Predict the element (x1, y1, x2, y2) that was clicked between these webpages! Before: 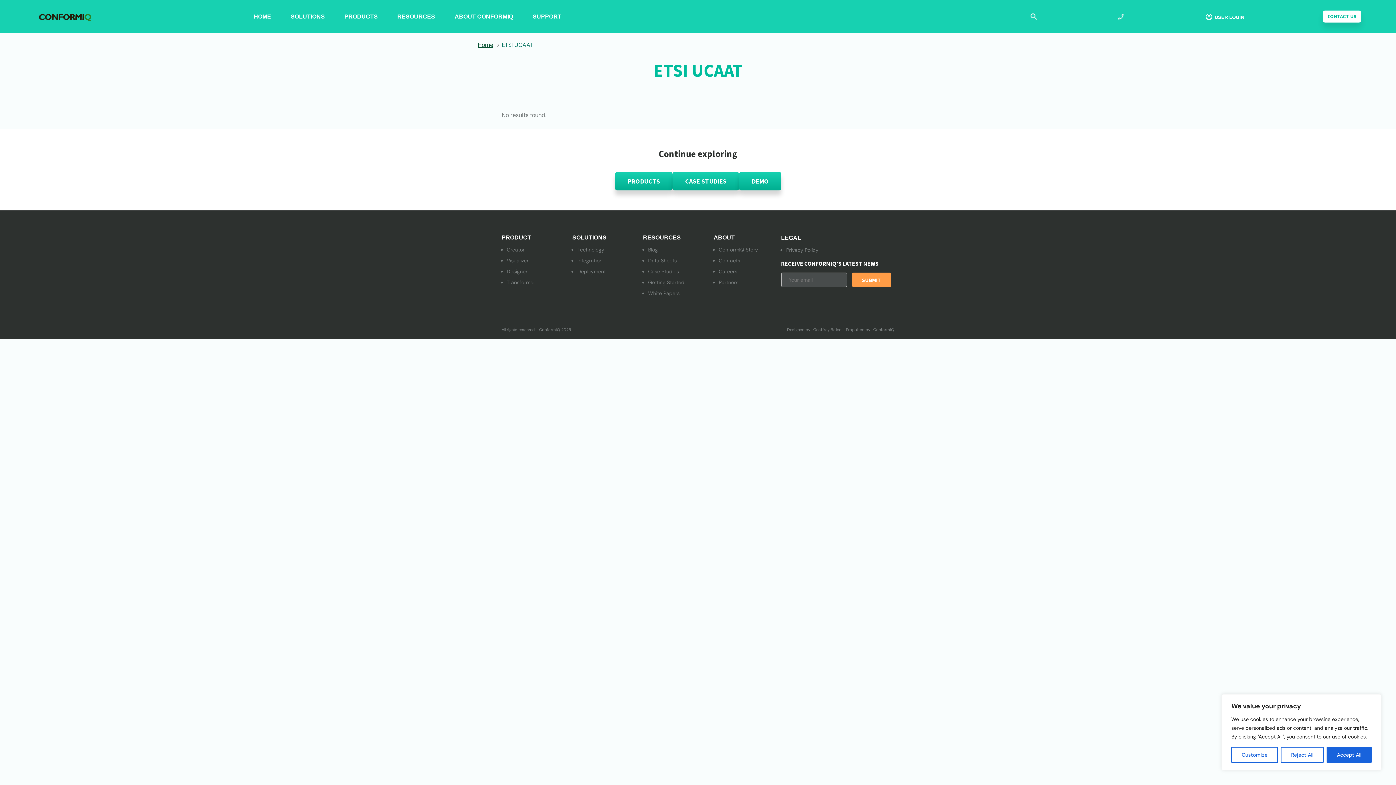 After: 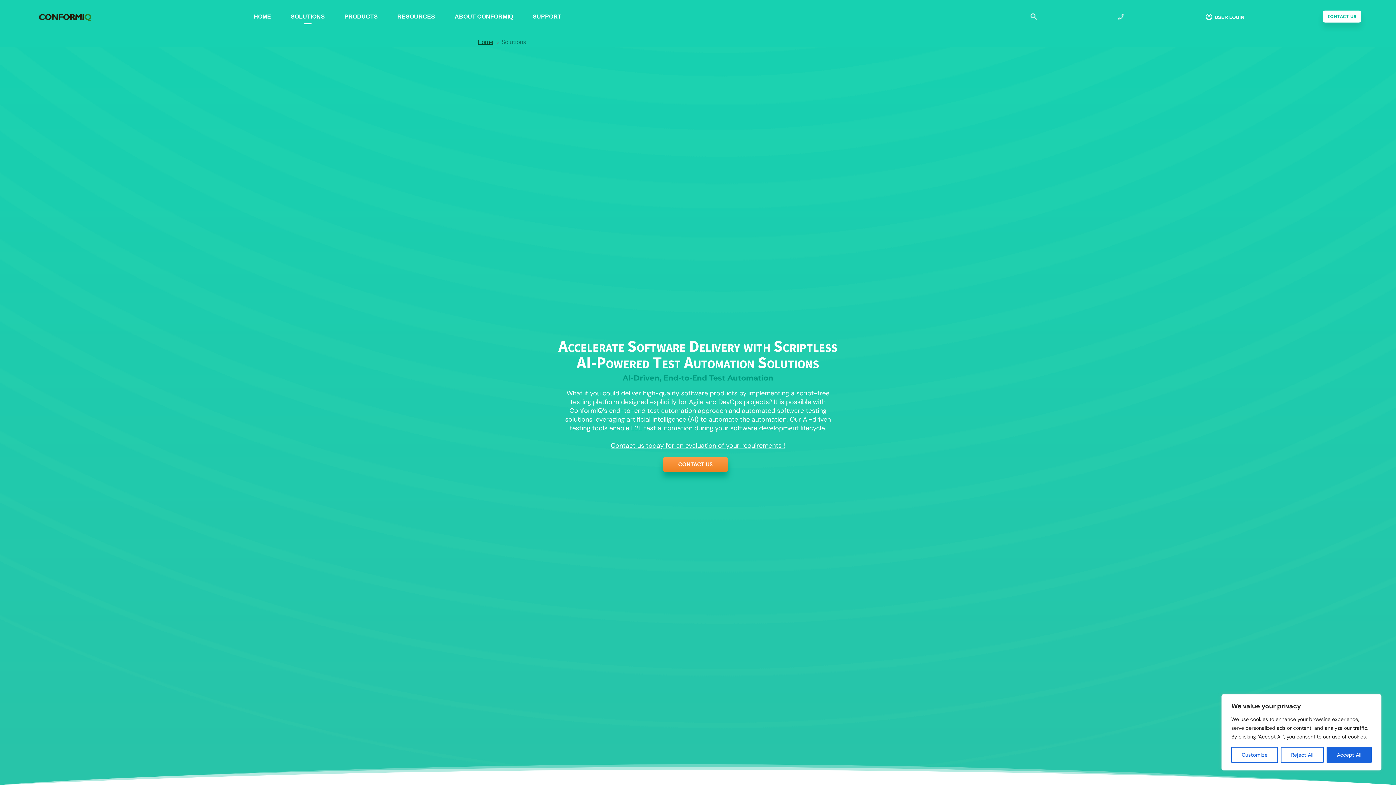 Action: bbox: (290, 2, 324, 30) label: SOLUTIONS